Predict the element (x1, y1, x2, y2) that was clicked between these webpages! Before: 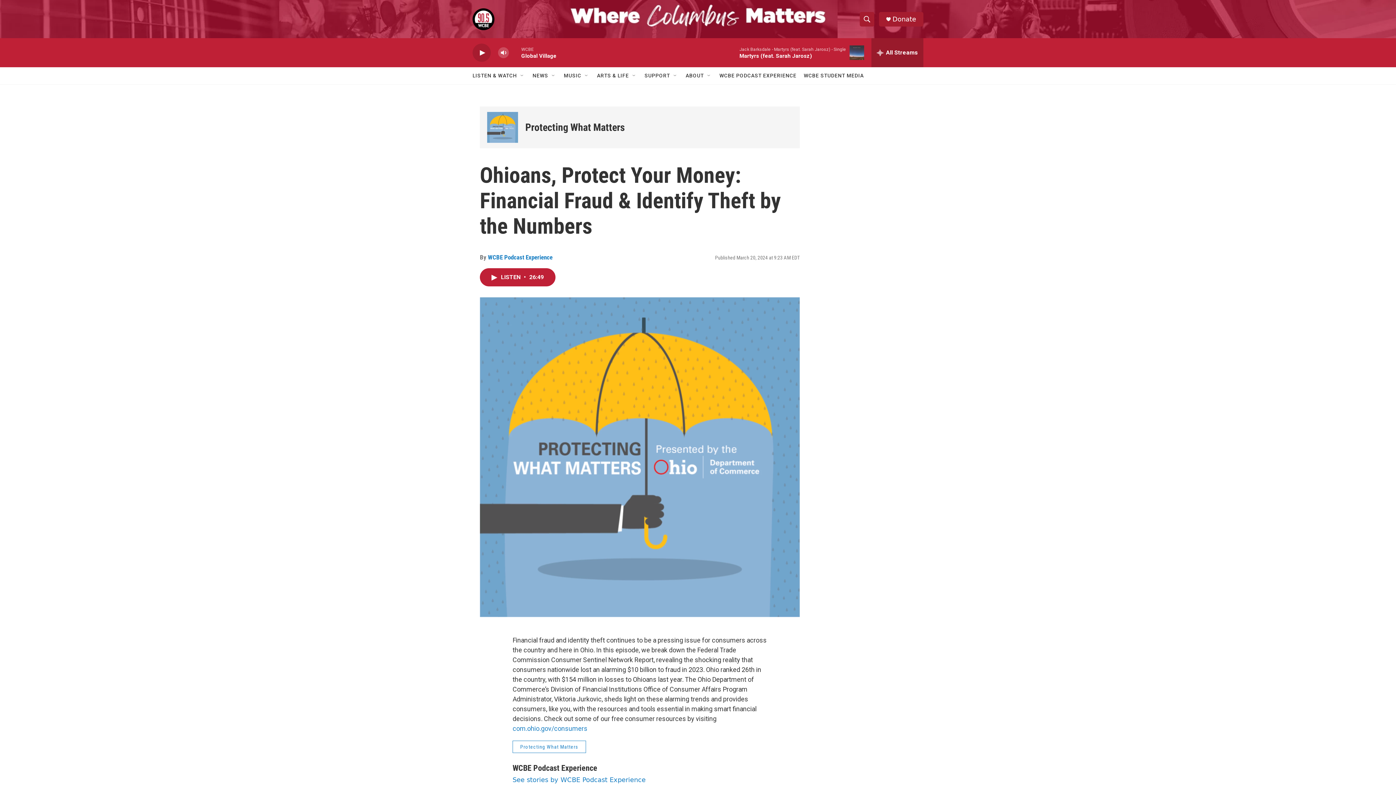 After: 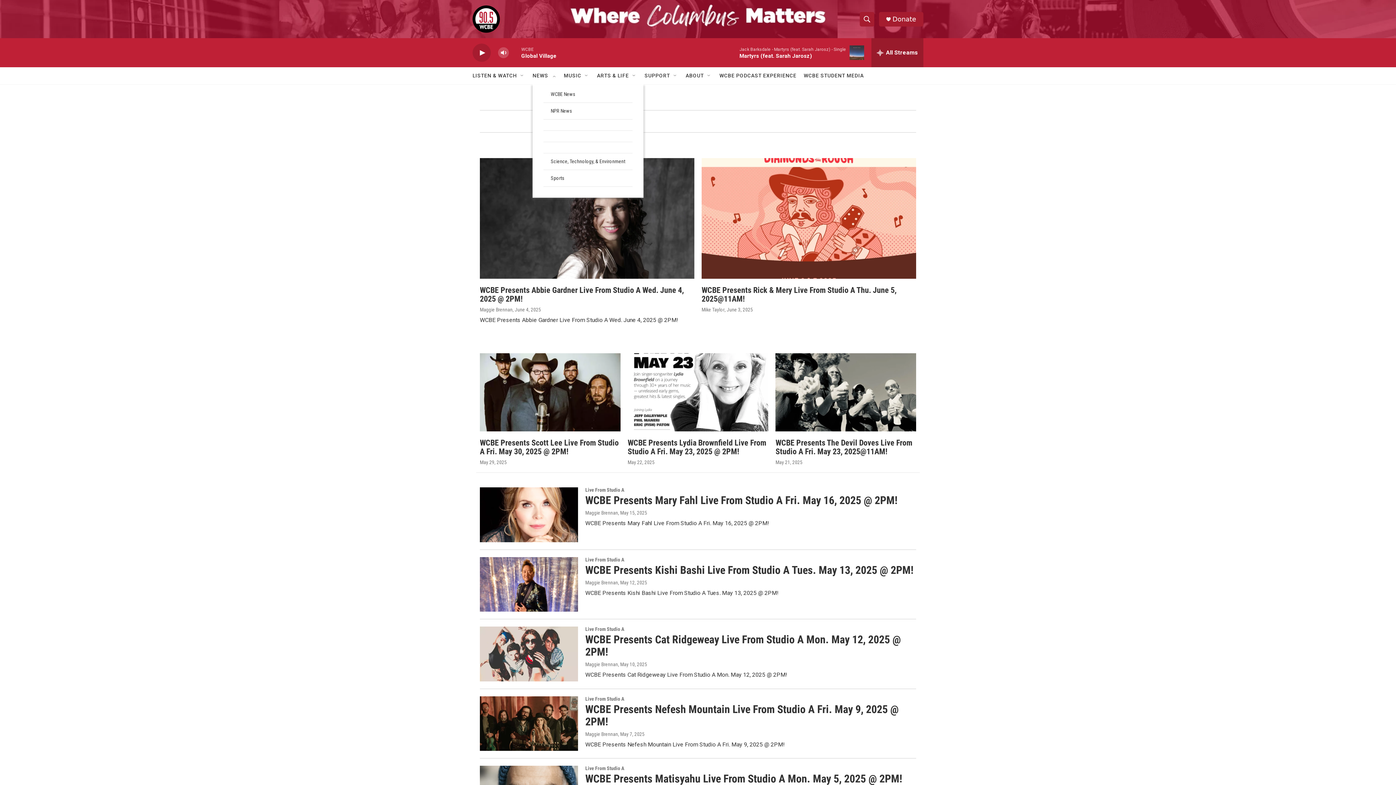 Action: bbox: (532, 67, 548, 84) label: NEWS